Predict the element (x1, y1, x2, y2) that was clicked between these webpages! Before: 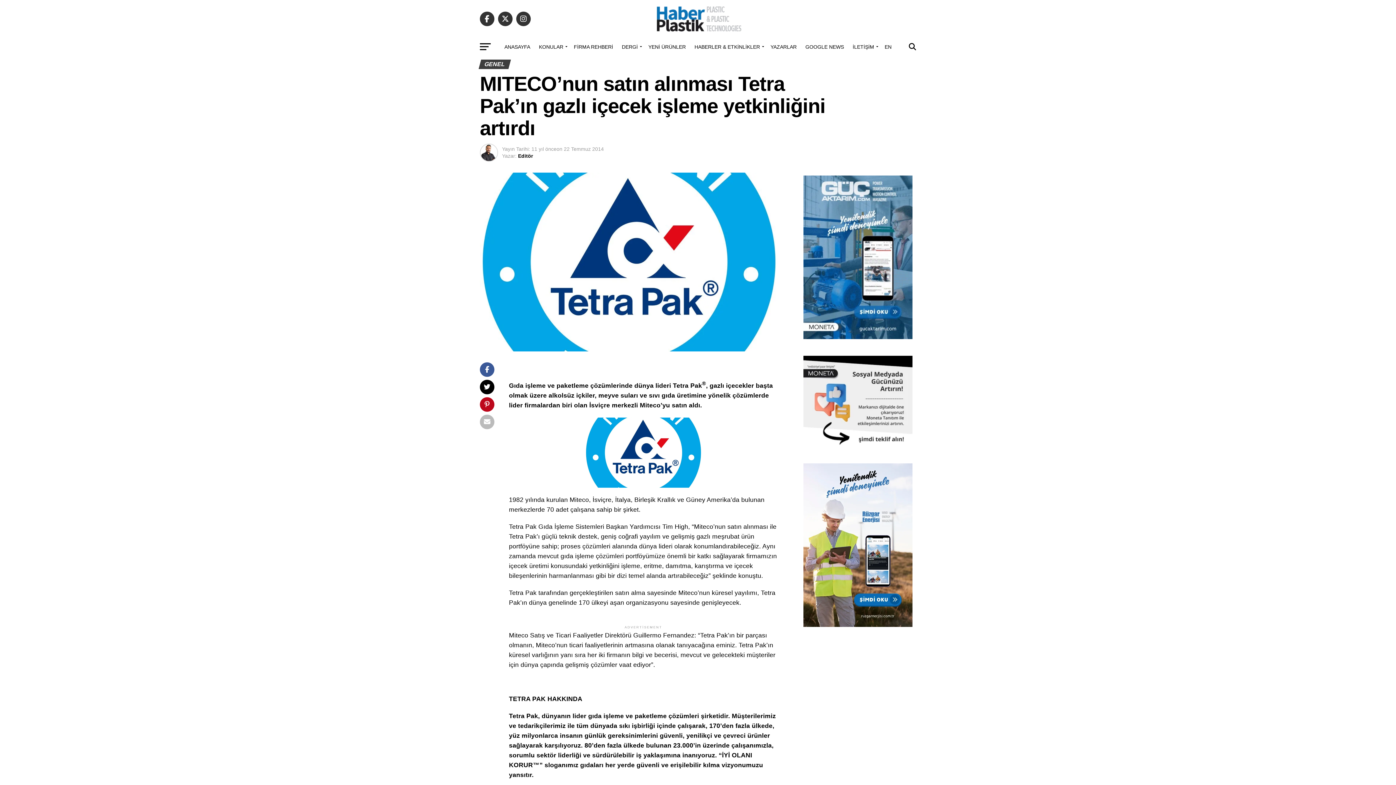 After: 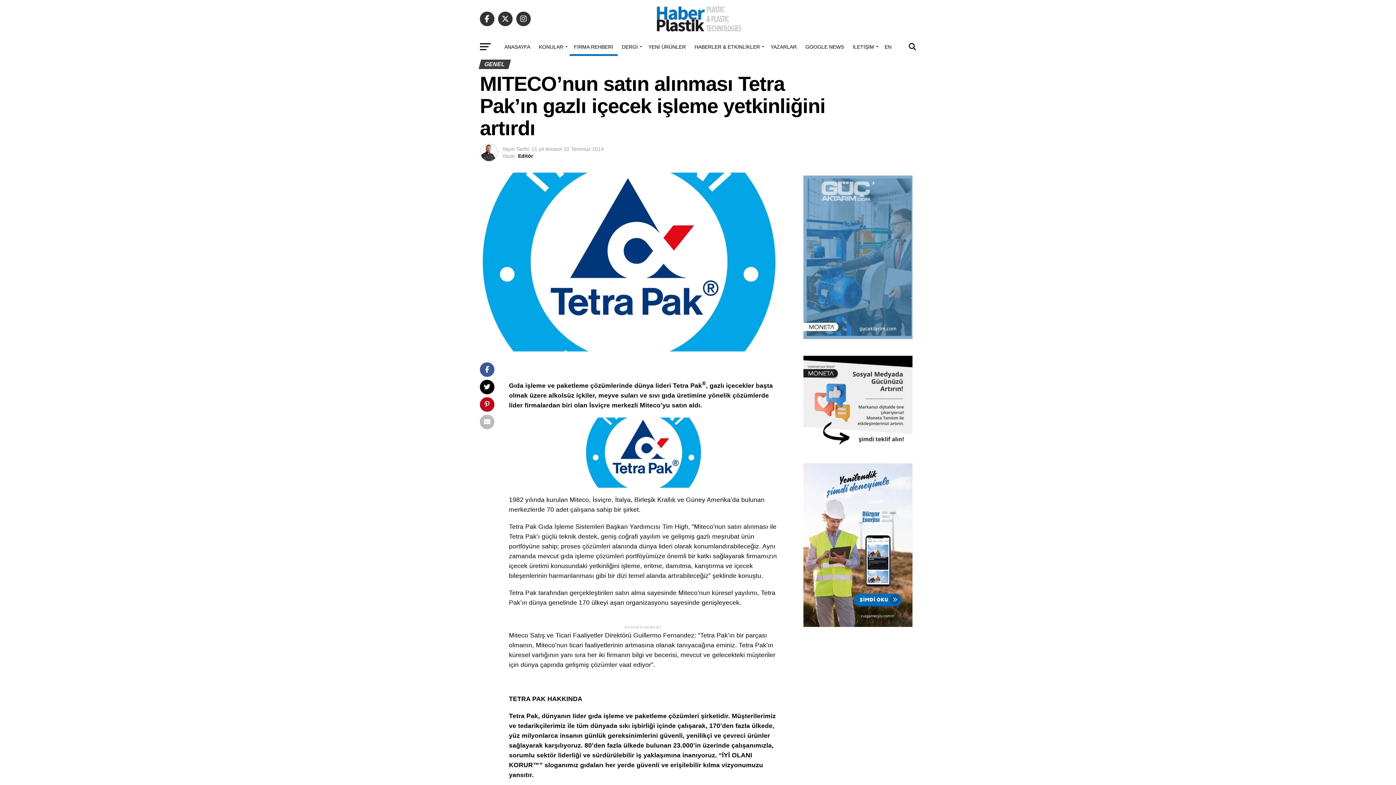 Action: label: FİRMA REHBERİ bbox: (569, 37, 617, 56)